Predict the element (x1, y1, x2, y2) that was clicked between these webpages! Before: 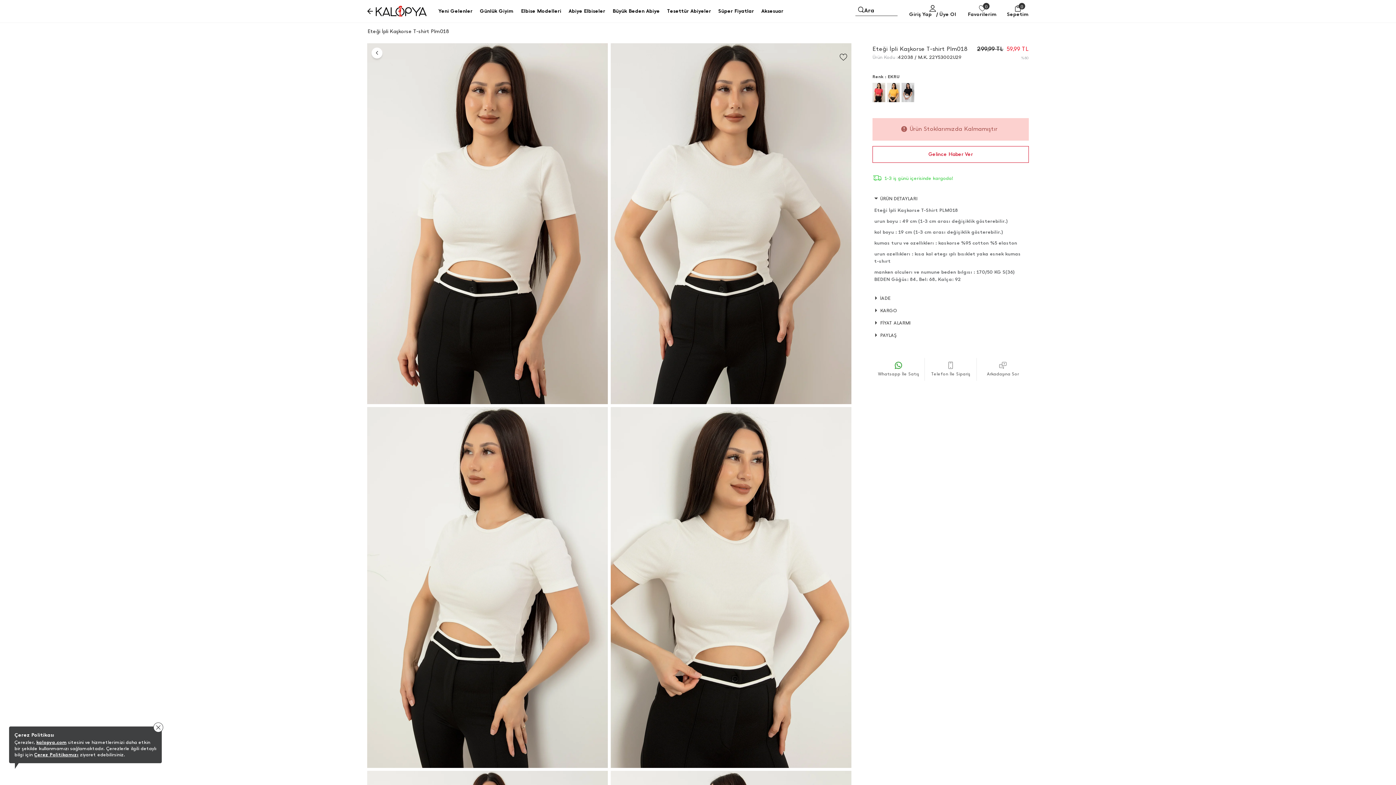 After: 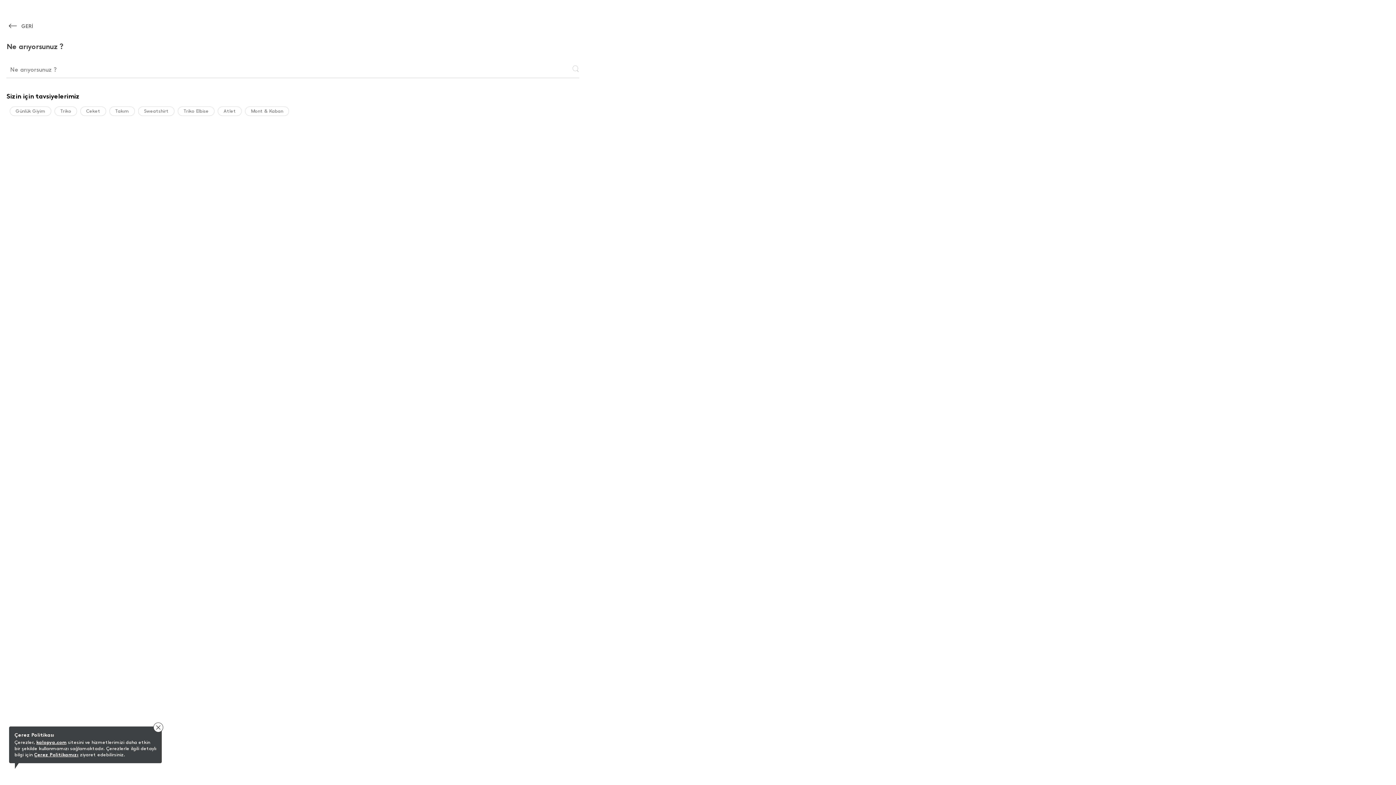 Action: bbox: (850, 0, 902, 16) label: Ara